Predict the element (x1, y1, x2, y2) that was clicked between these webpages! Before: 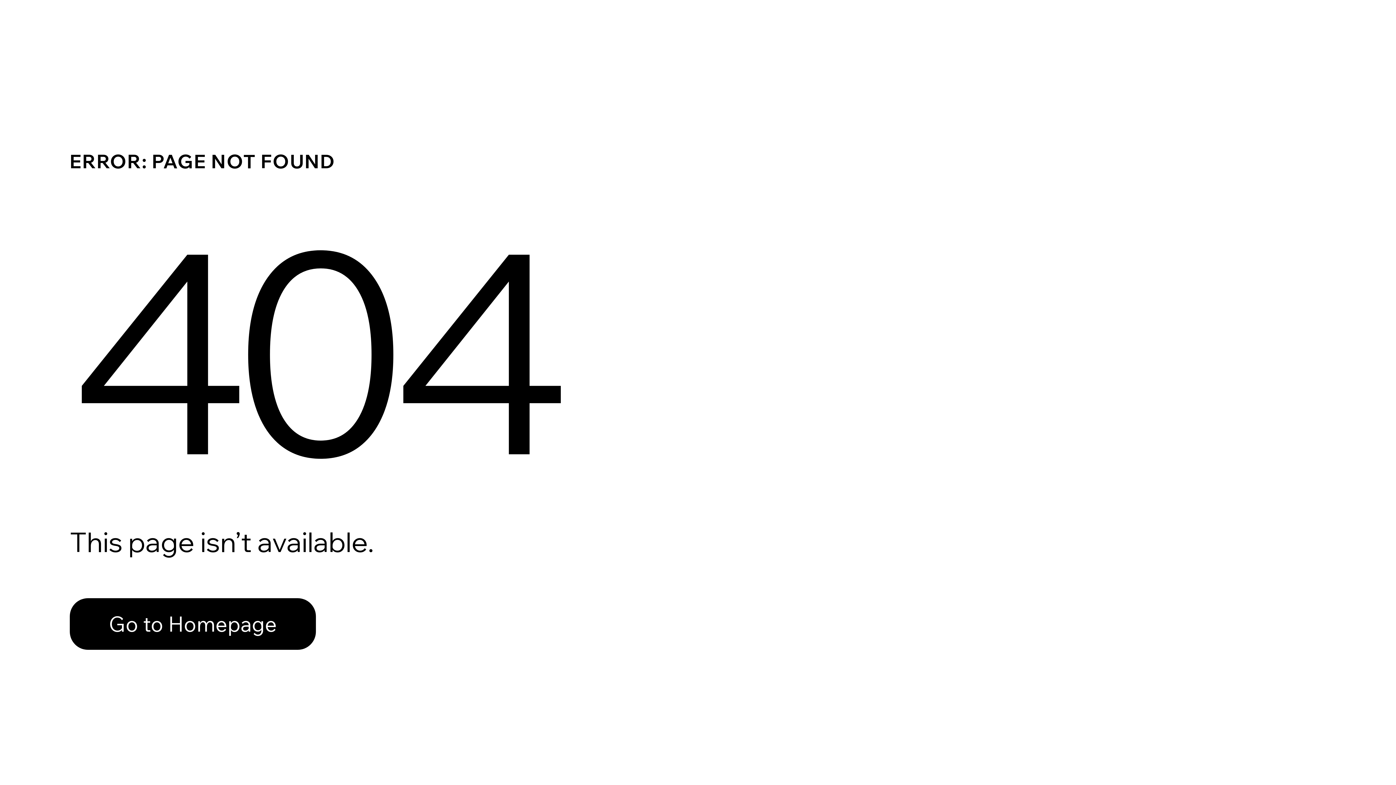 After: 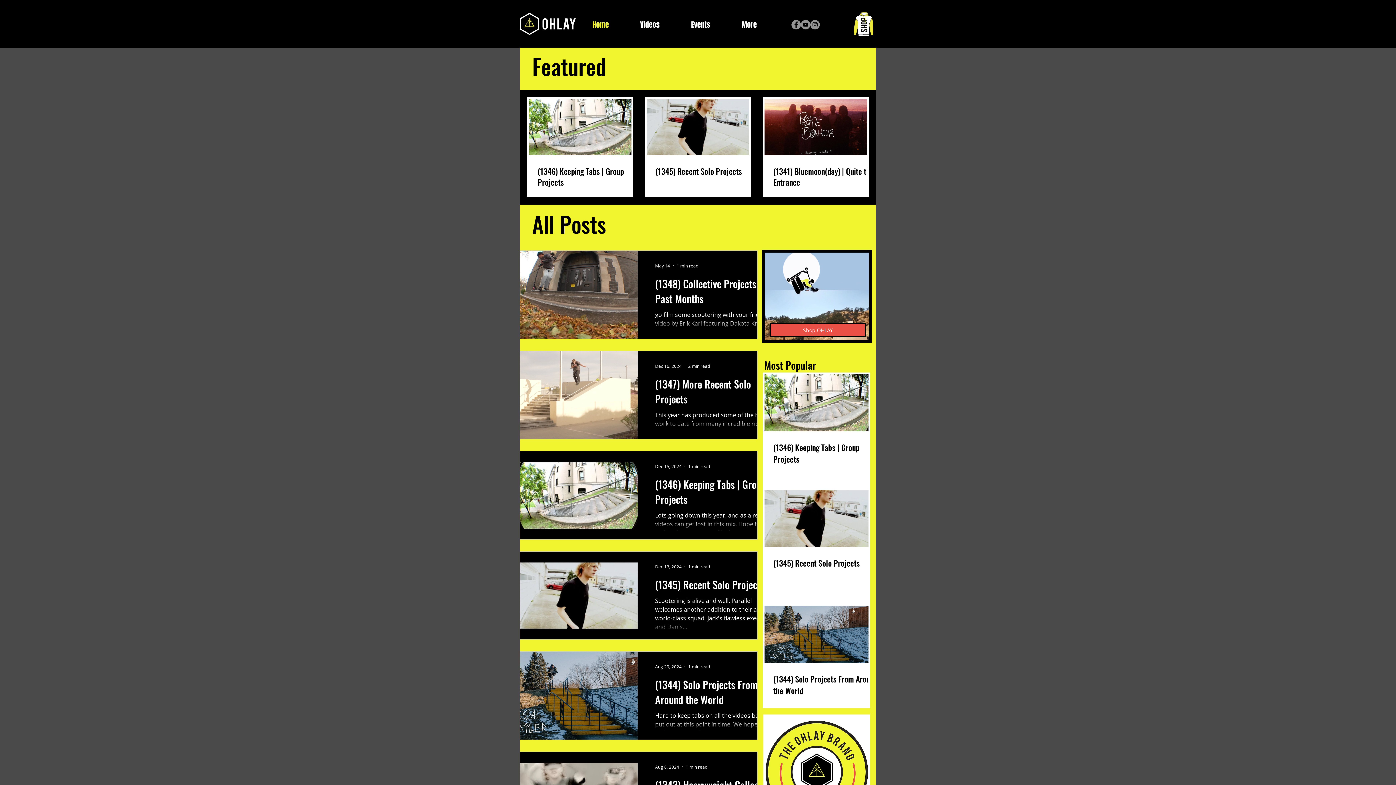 Action: label: Go to Homepage bbox: (69, 582, 768, 659)